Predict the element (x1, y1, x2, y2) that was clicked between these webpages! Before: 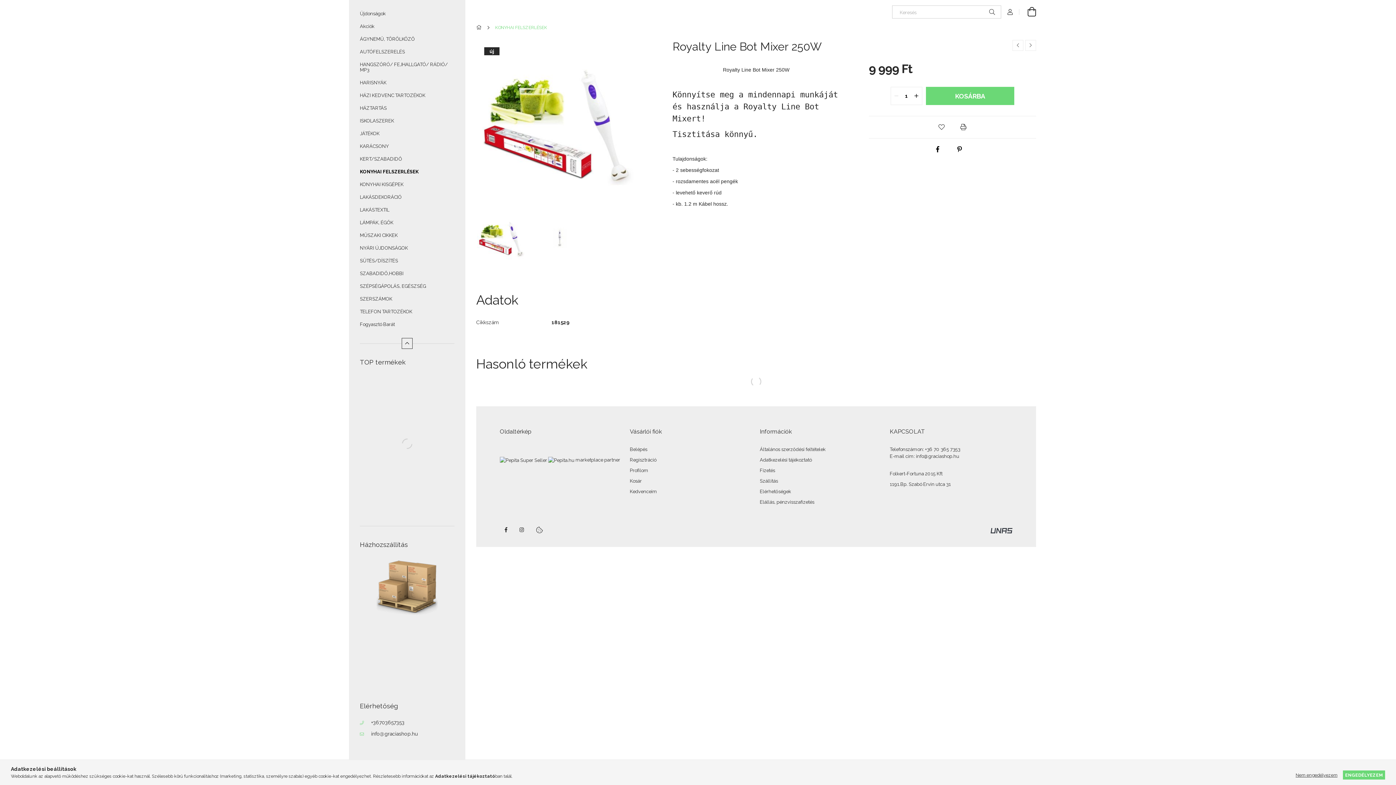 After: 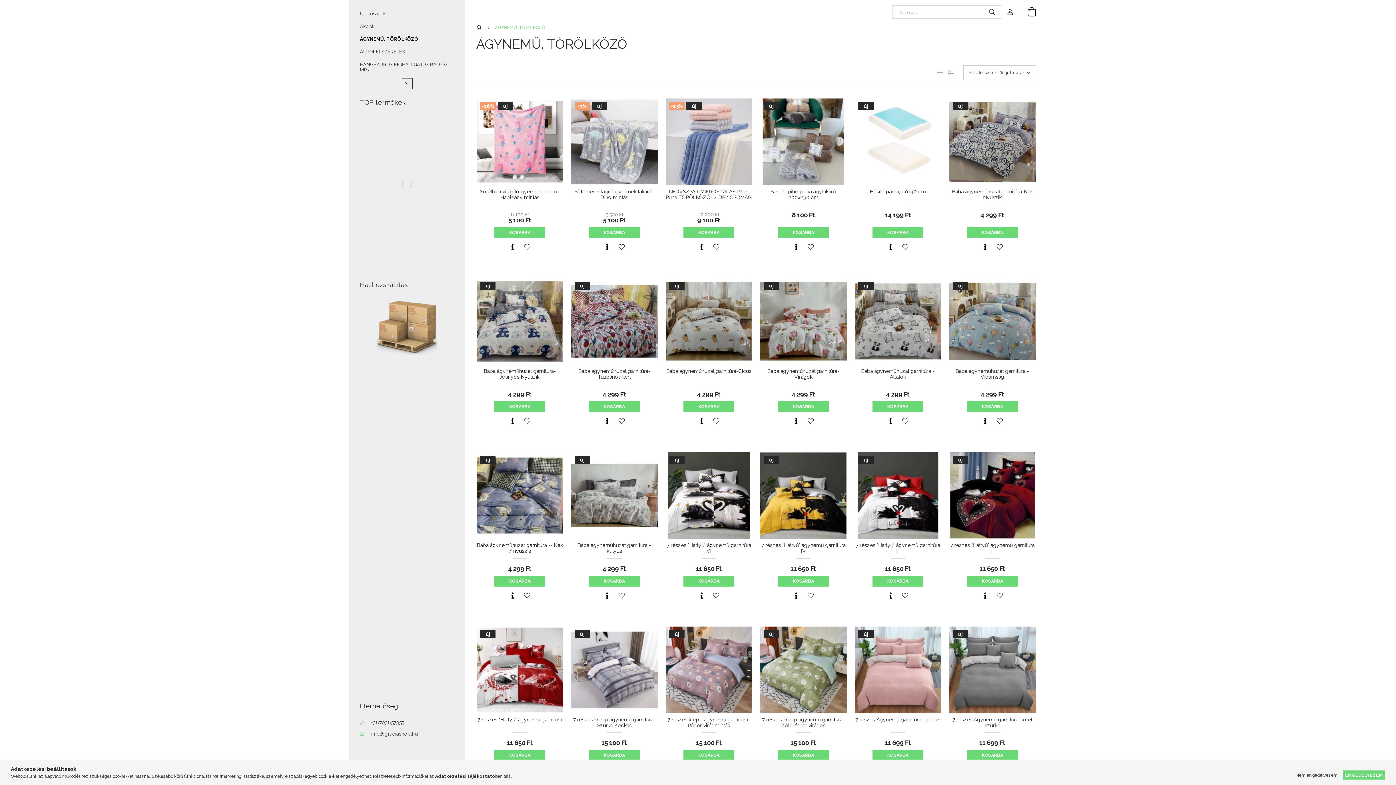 Action: bbox: (349, 32, 465, 45) label: ÁGYNEMŰ, TÖRÖLKÖZŐ